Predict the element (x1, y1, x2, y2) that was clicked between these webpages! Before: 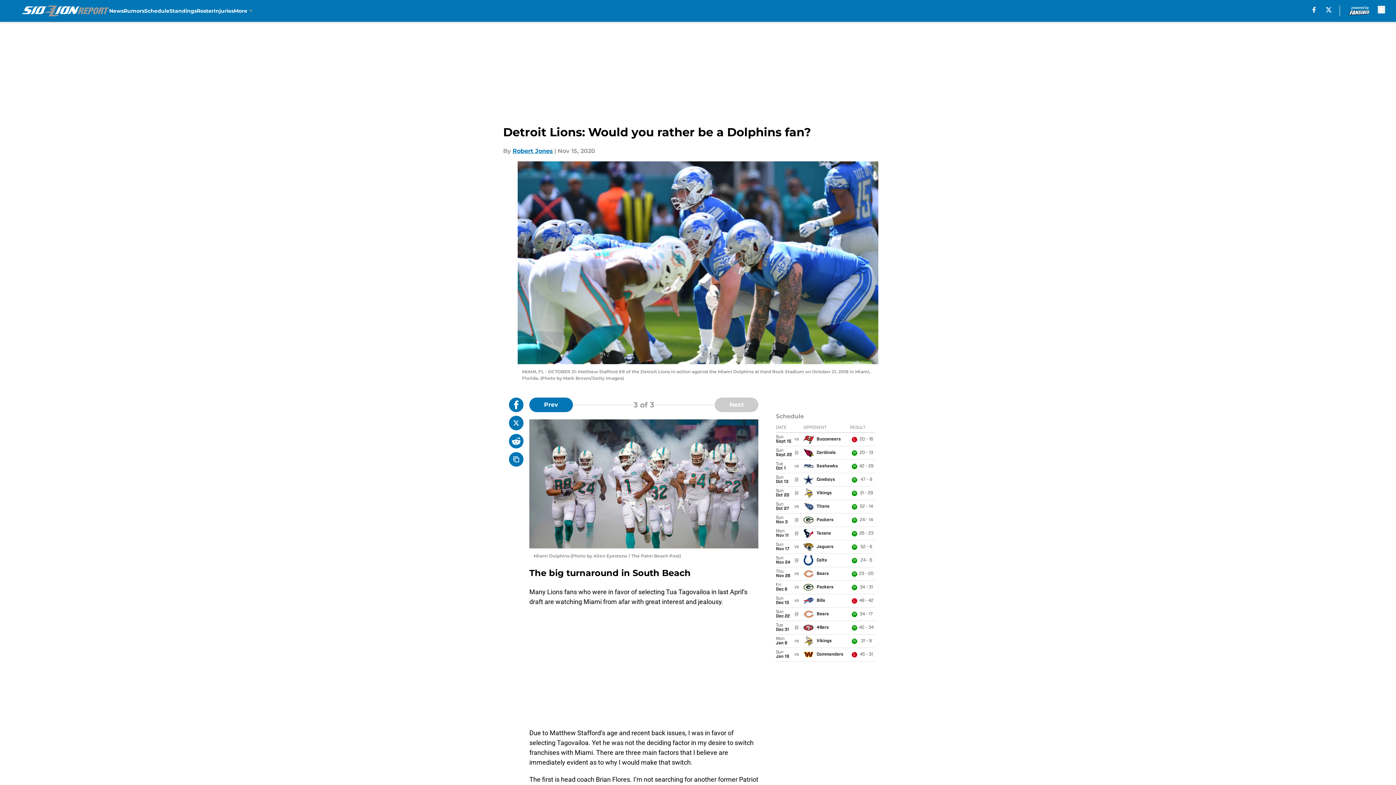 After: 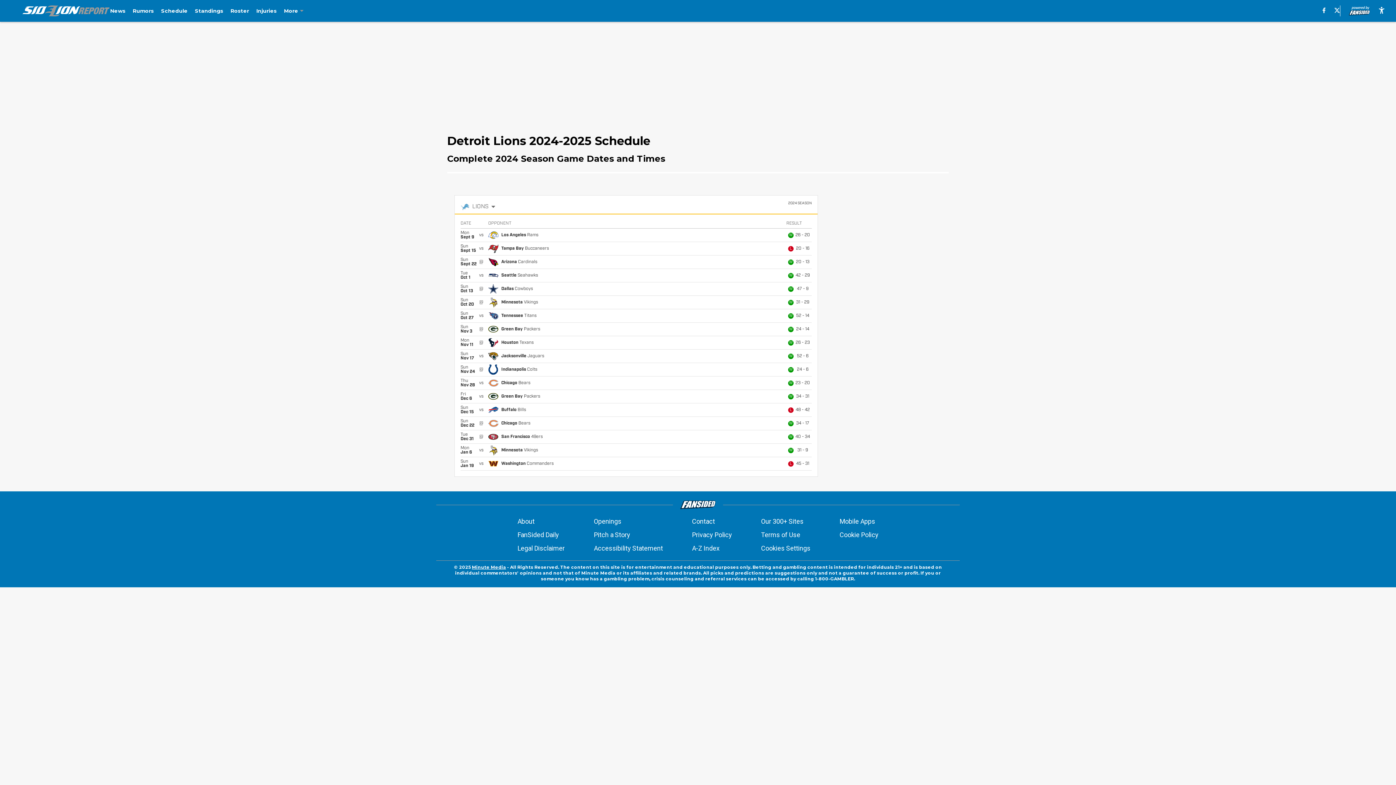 Action: label: Schedule bbox: (144, 0, 169, 21)